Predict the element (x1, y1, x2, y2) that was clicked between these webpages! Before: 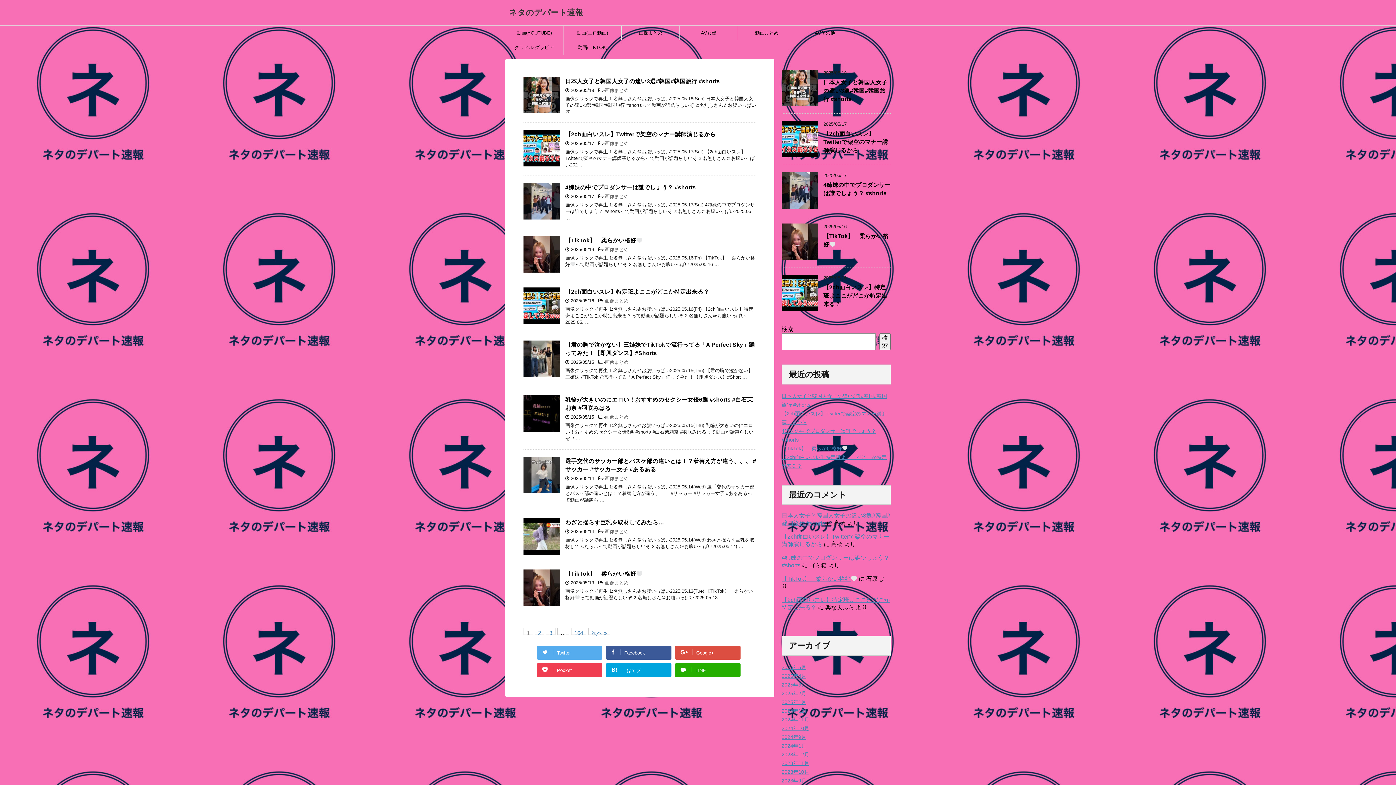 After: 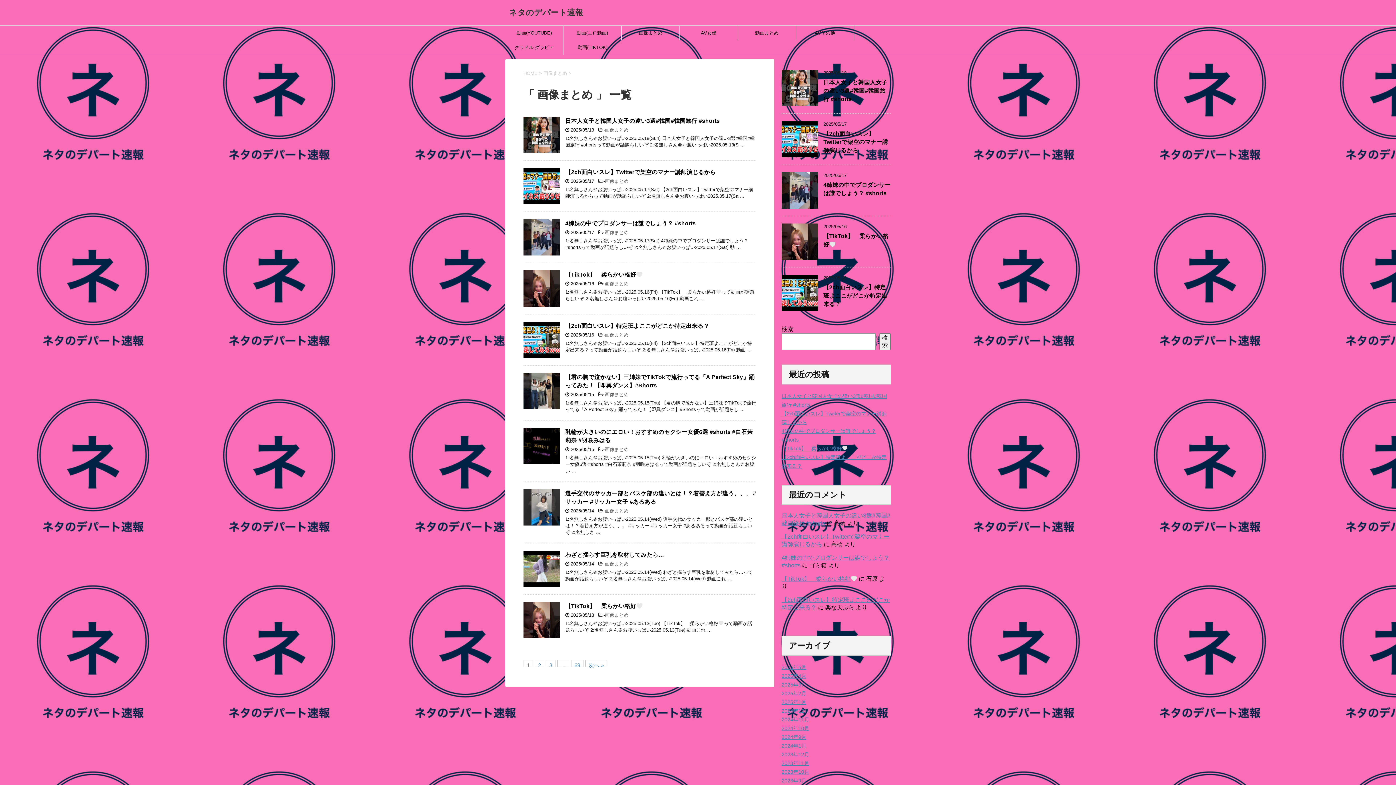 Action: label: 画像まとめ bbox: (605, 140, 628, 146)